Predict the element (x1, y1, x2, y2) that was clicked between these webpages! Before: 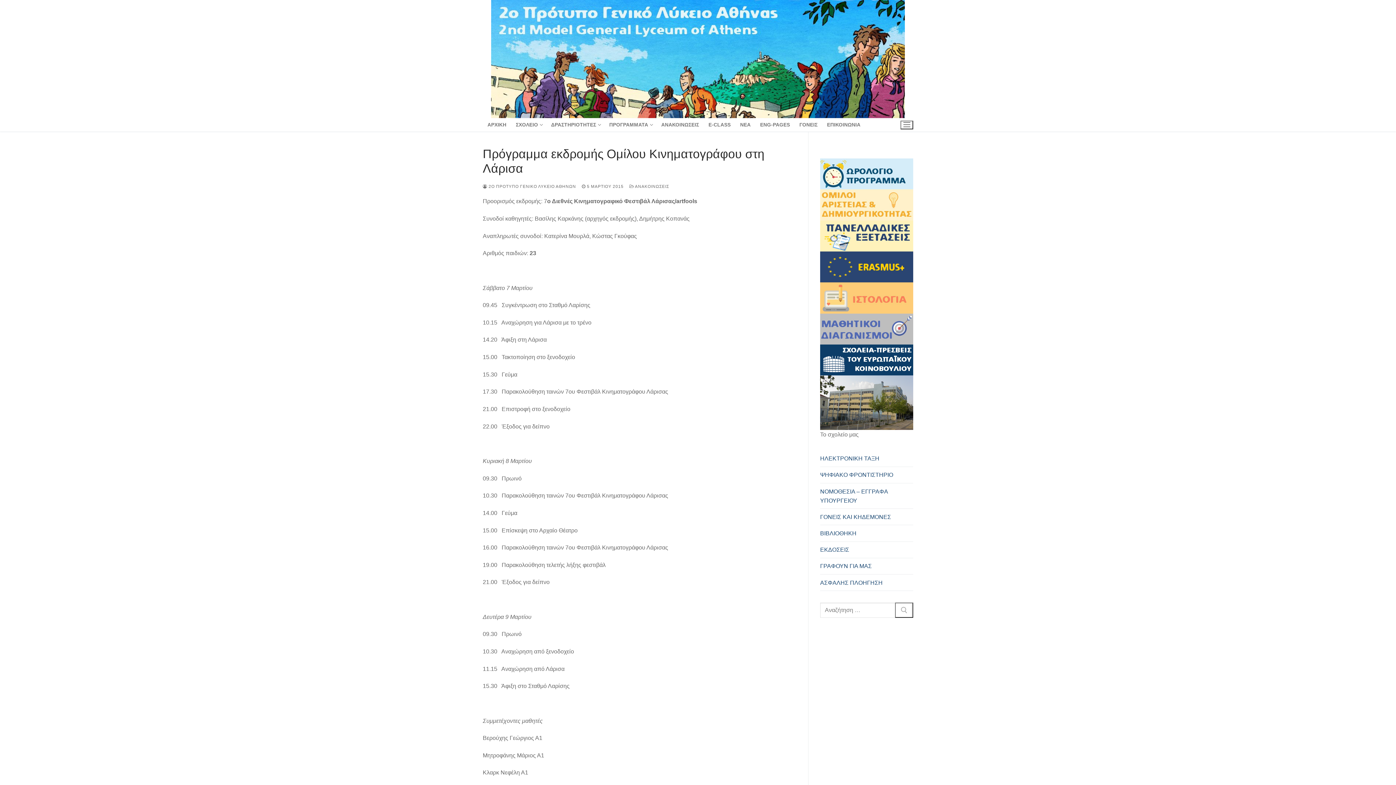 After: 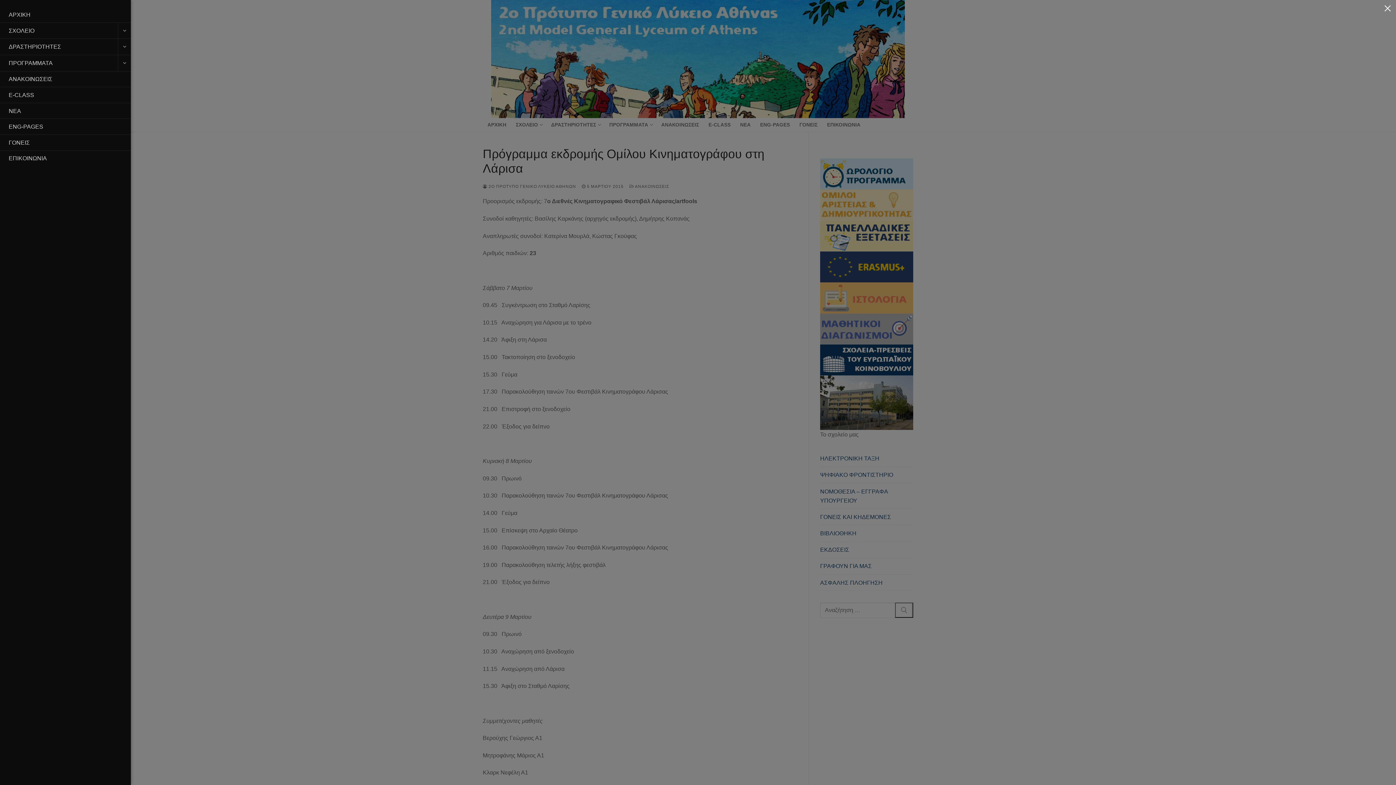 Action: bbox: (900, 120, 913, 129) label: nav icon